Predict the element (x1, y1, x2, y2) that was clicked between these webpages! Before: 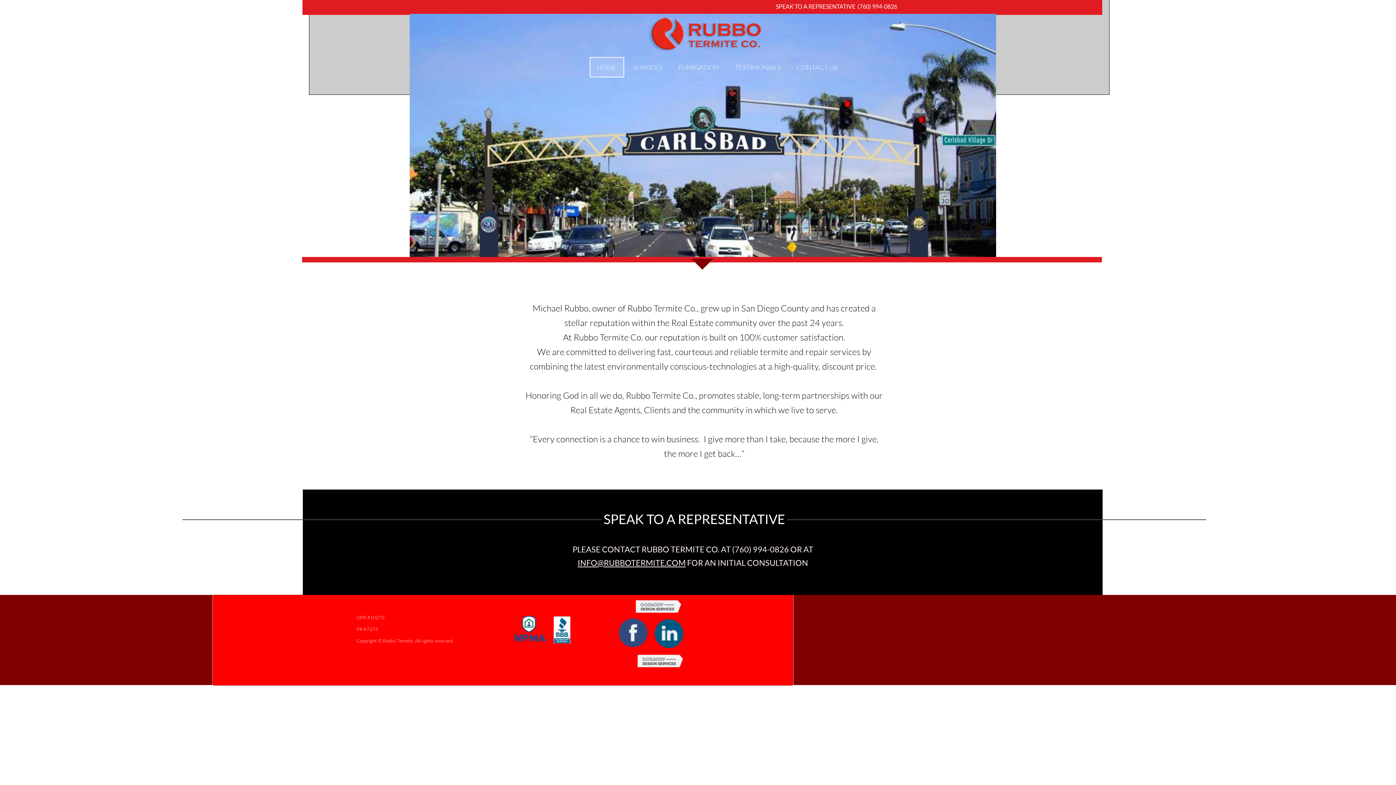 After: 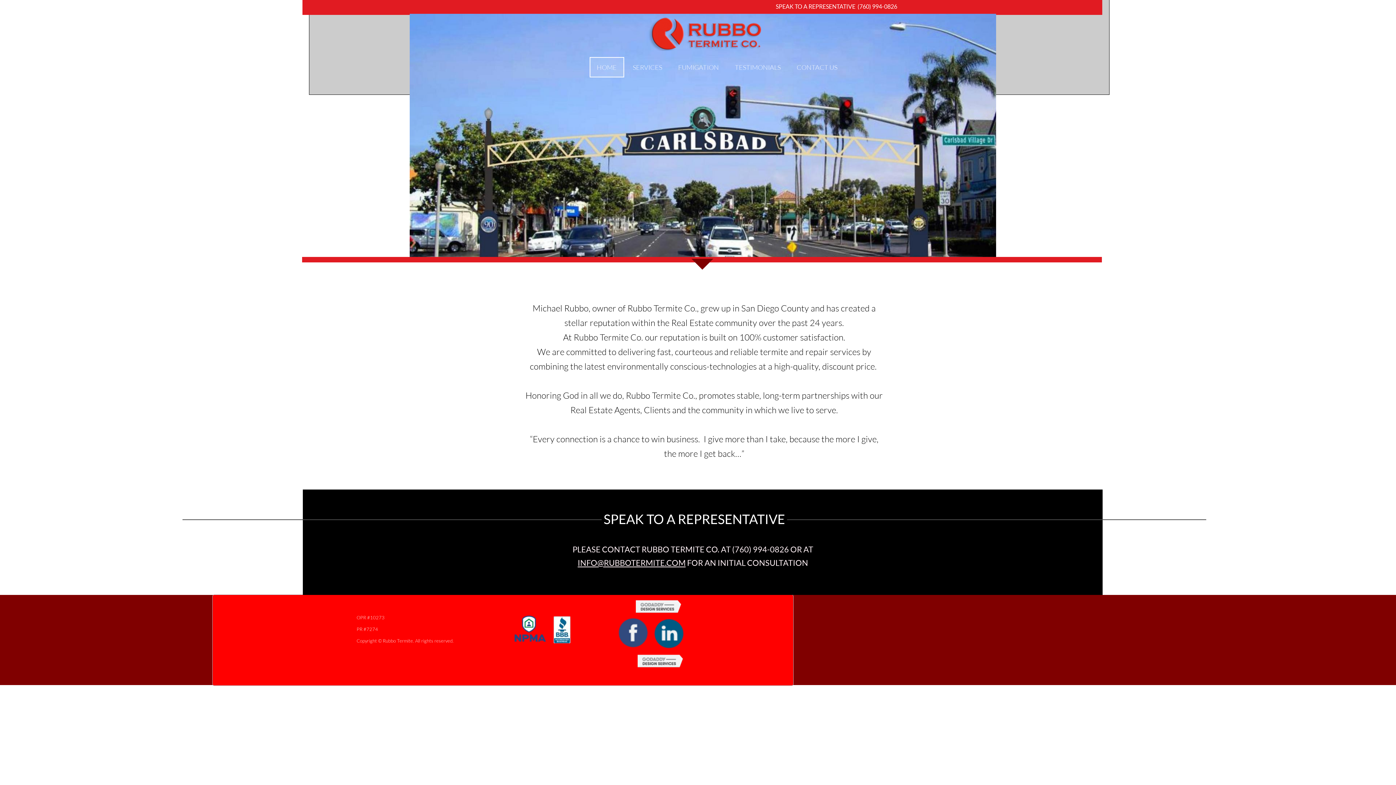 Action: label: HOME bbox: (589, 57, 624, 77)